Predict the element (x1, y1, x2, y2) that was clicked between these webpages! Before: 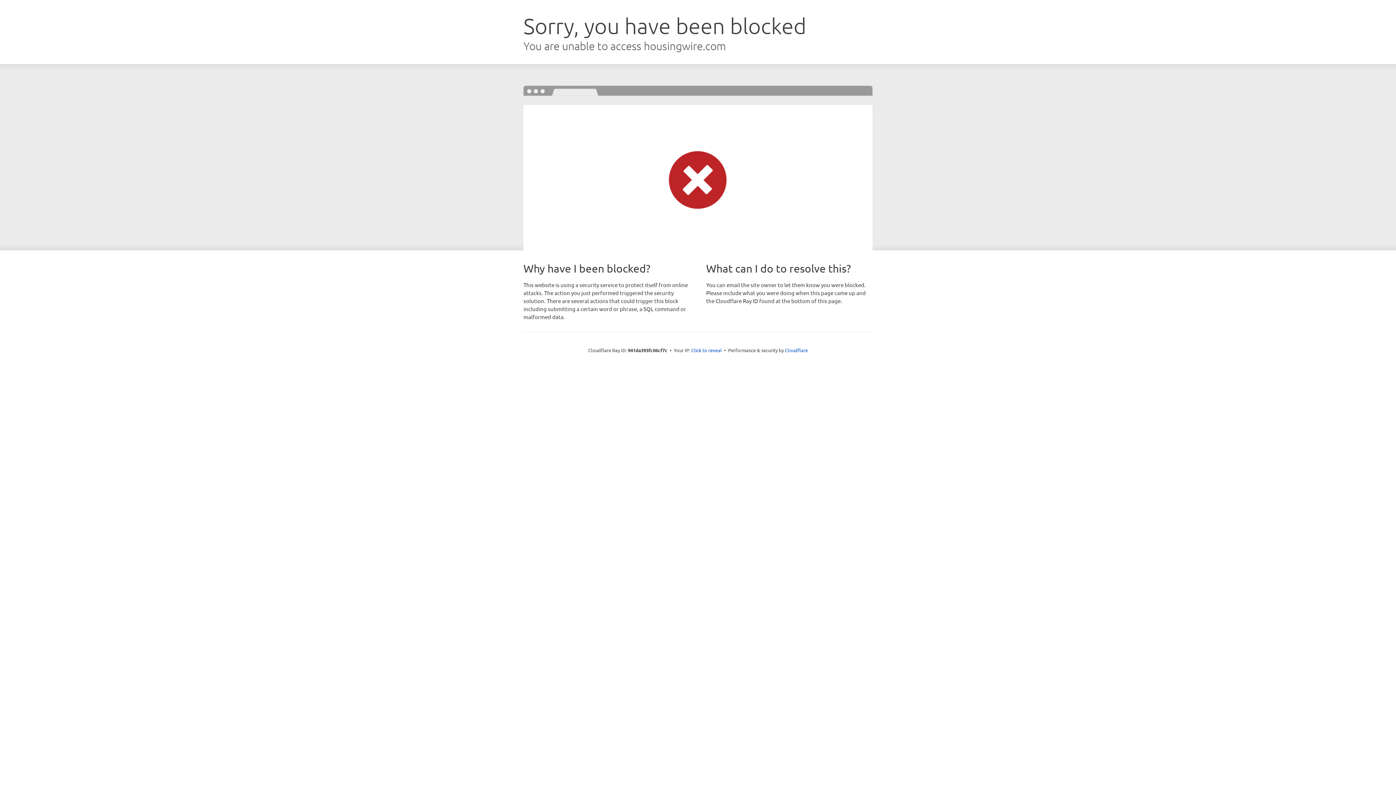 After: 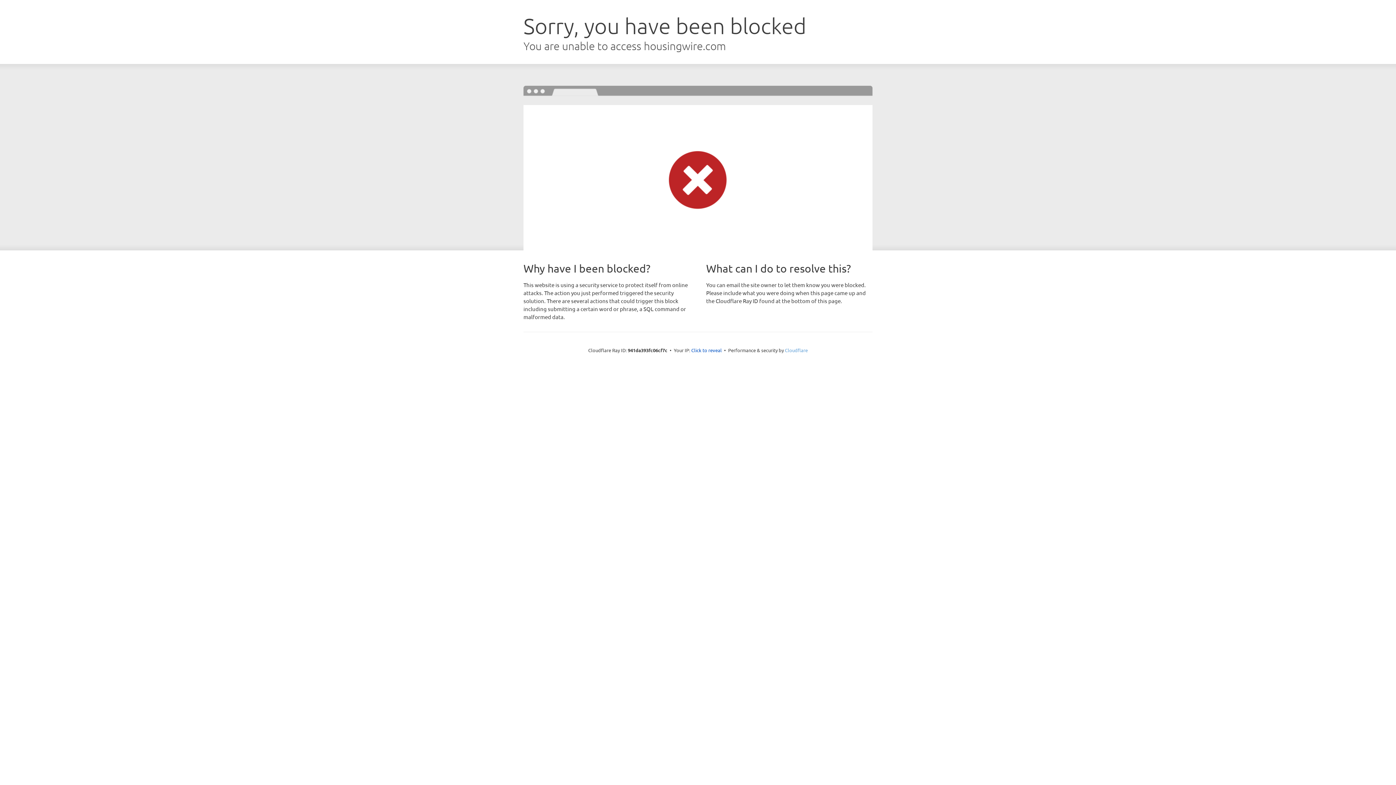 Action: bbox: (785, 347, 808, 353) label: Cloudflare